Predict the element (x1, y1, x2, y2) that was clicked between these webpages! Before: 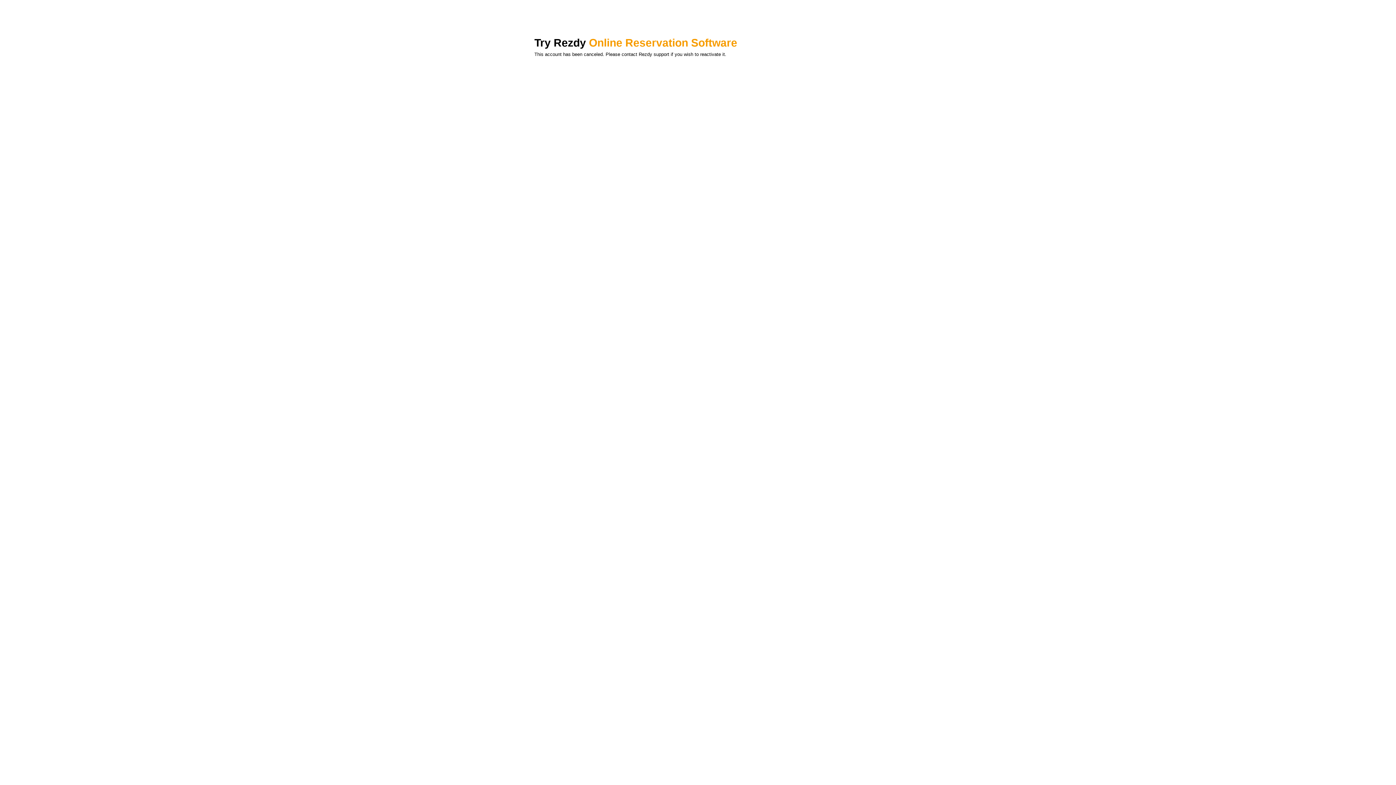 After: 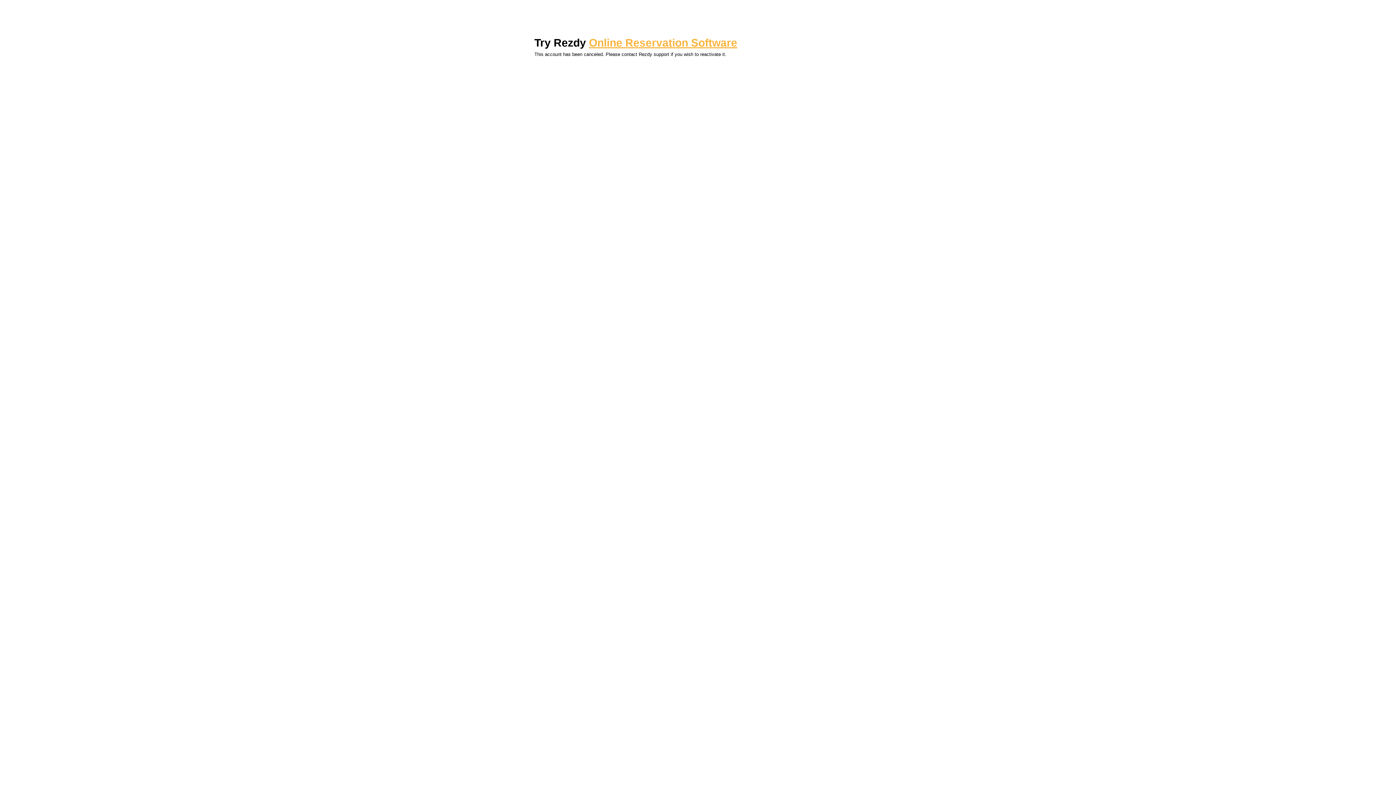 Action: bbox: (589, 36, 737, 48) label: Online Reservation Software